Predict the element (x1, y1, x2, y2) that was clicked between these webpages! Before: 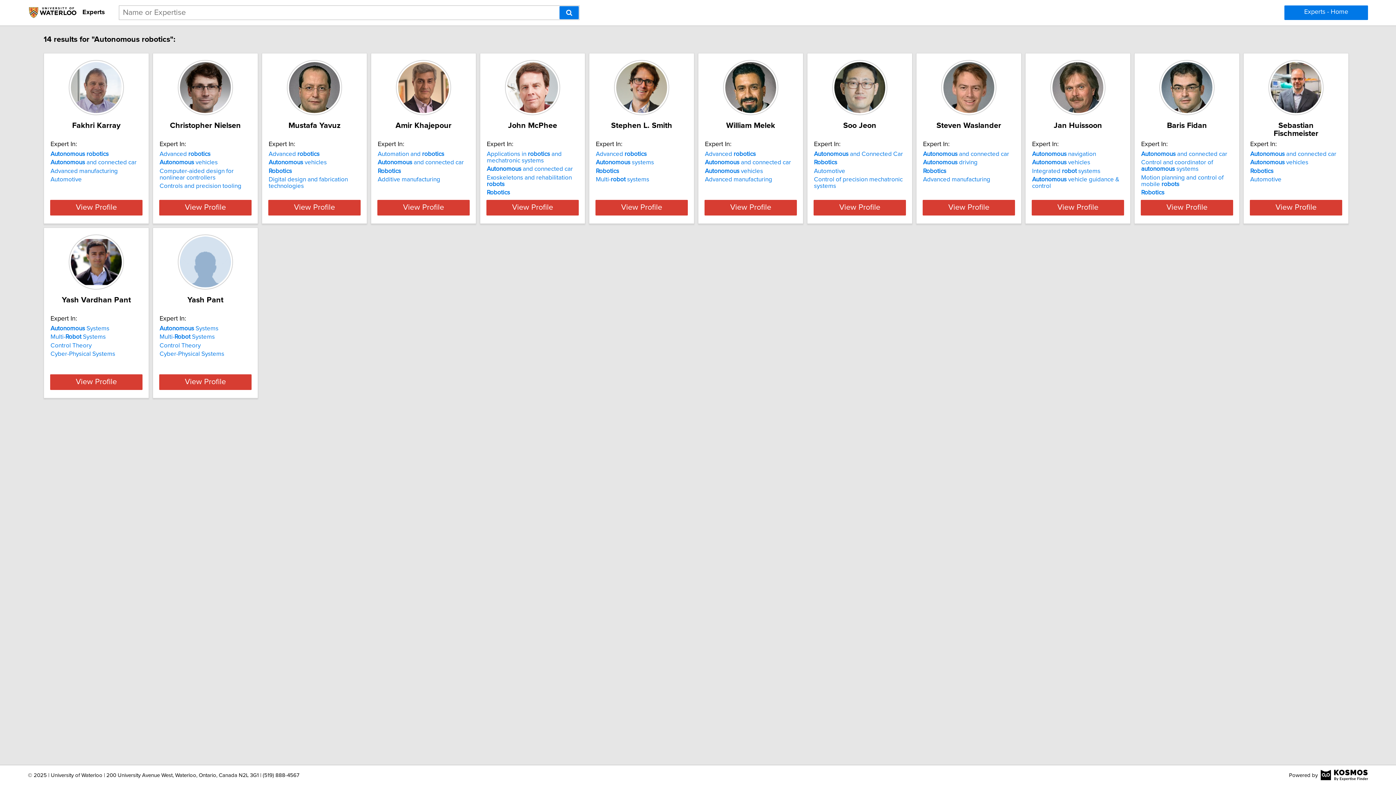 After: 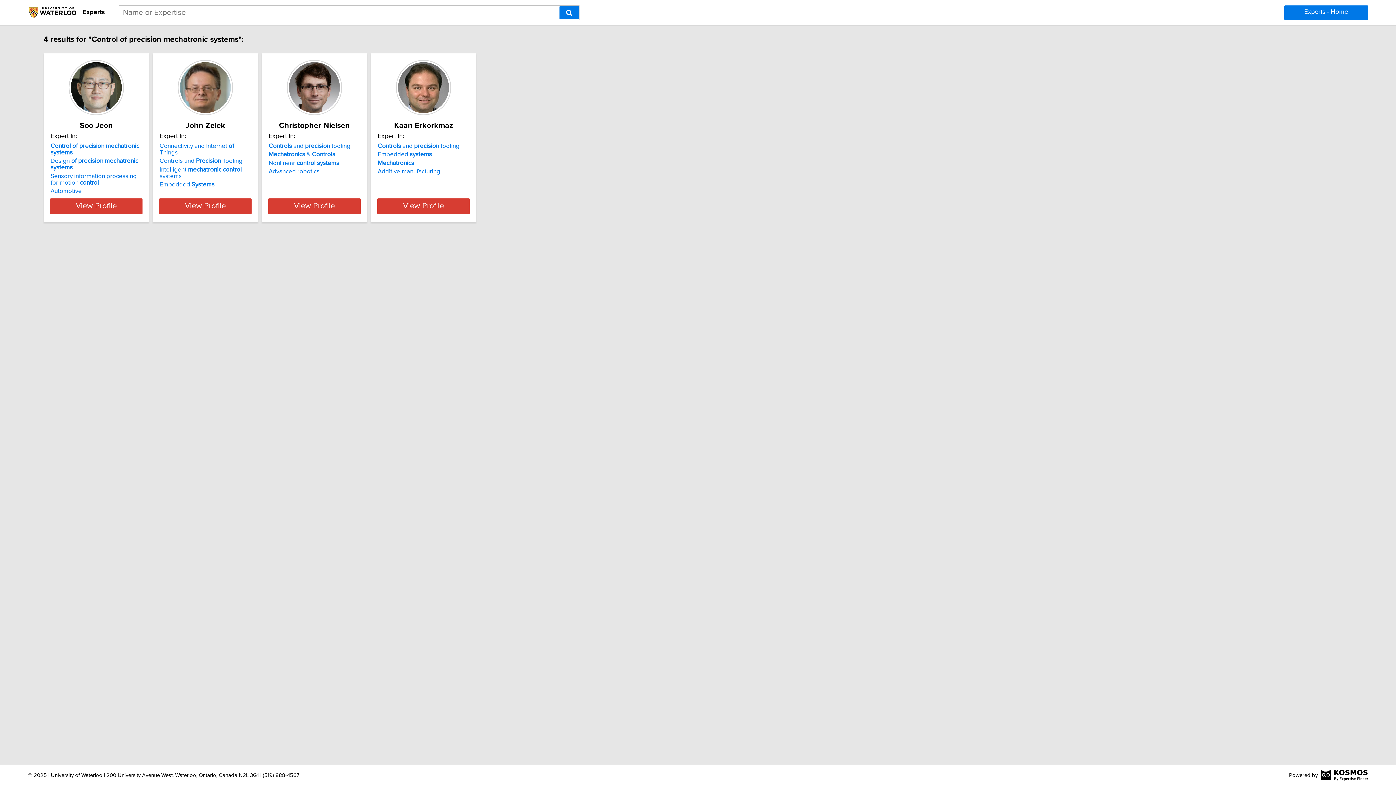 Action: label: Control of precision mechatronic systems bbox: (814, 176, 902, 189)